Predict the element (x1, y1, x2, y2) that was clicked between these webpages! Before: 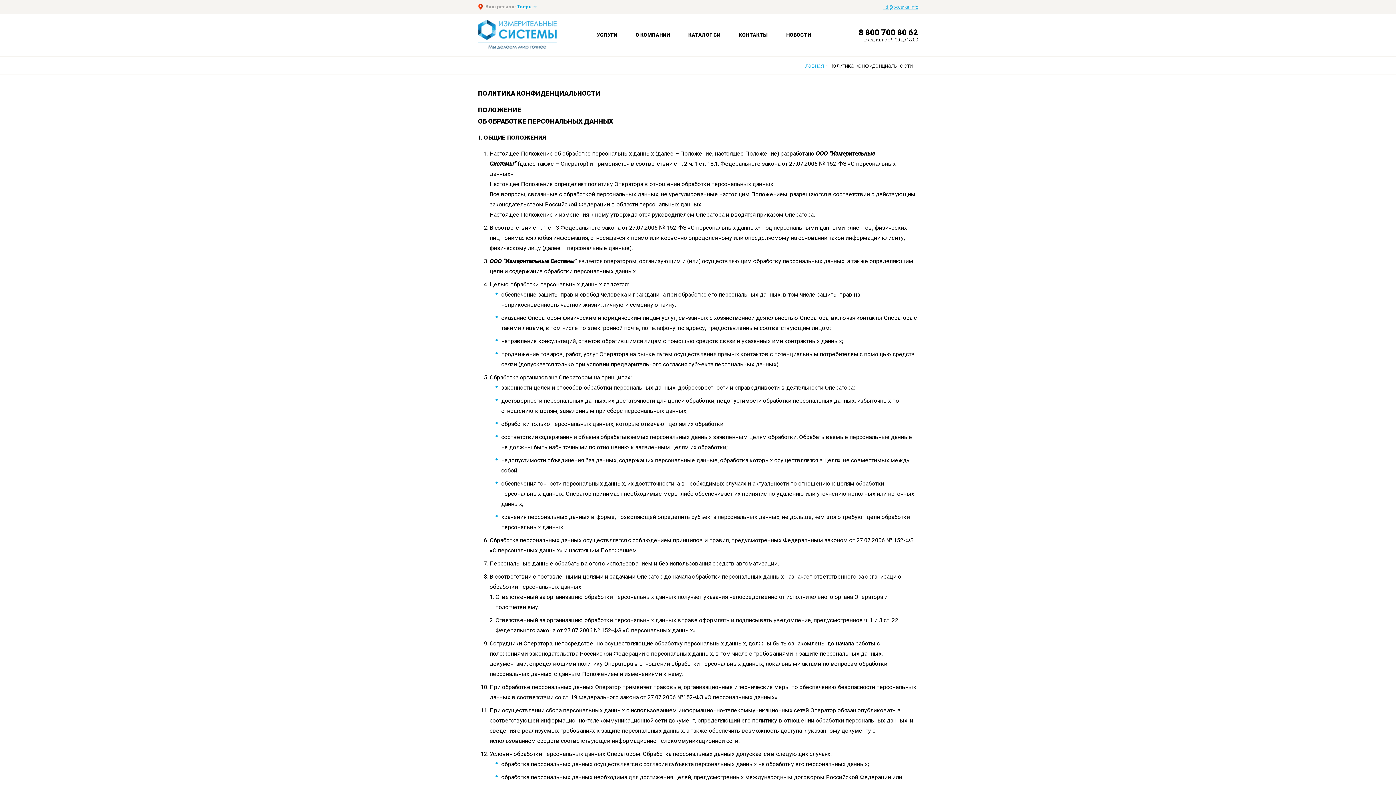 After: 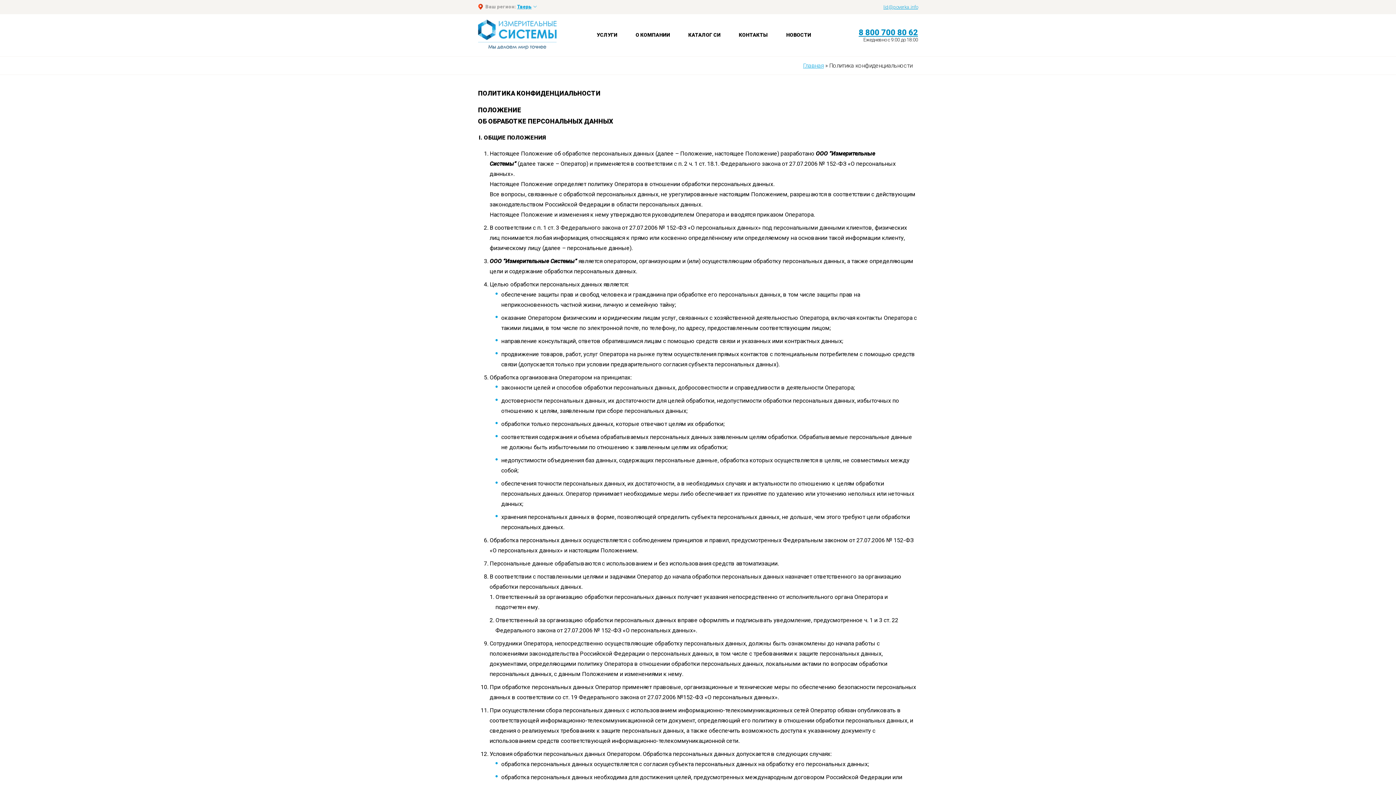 Action: label: 8 800 700 80 62 bbox: (858, 27, 918, 36)